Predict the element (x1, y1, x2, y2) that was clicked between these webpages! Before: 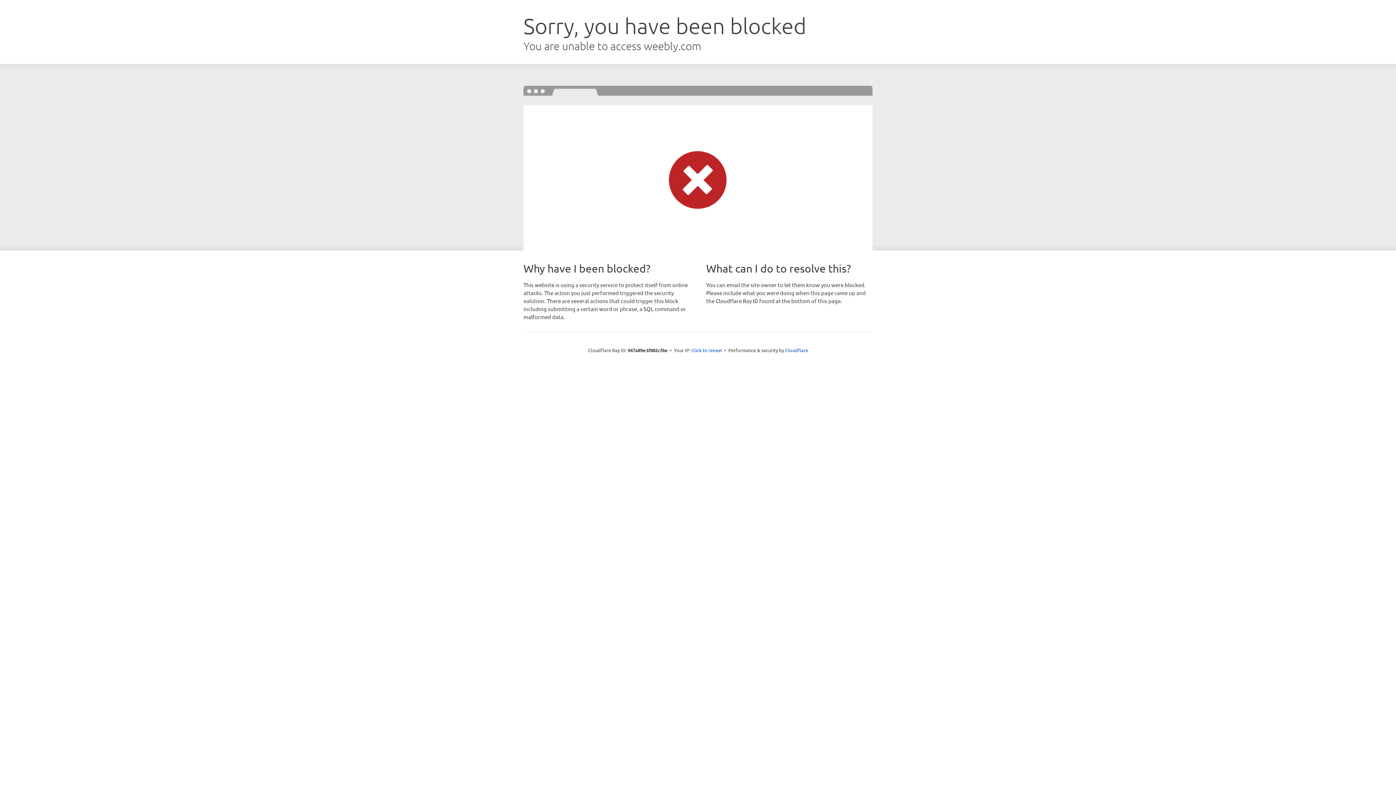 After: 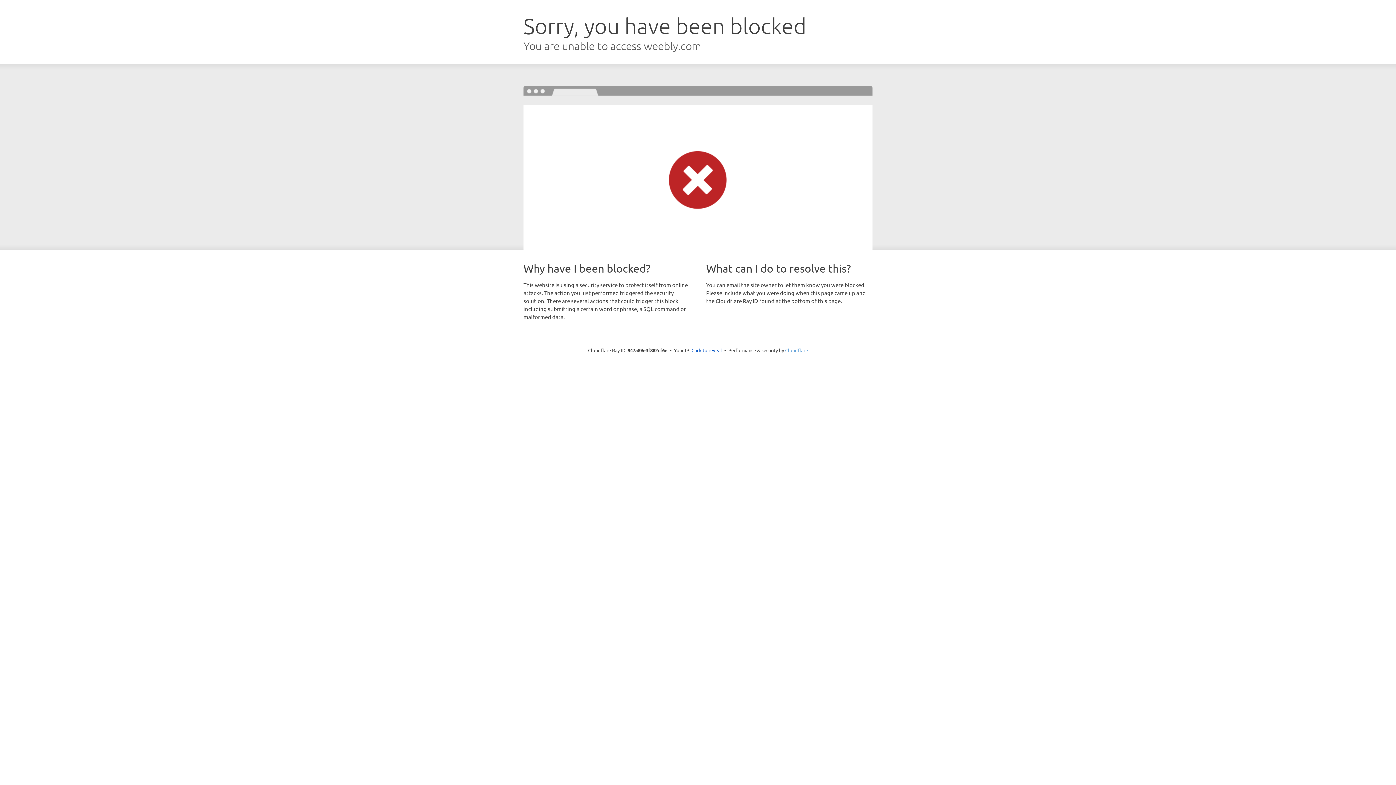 Action: bbox: (785, 347, 808, 353) label: Cloudflare